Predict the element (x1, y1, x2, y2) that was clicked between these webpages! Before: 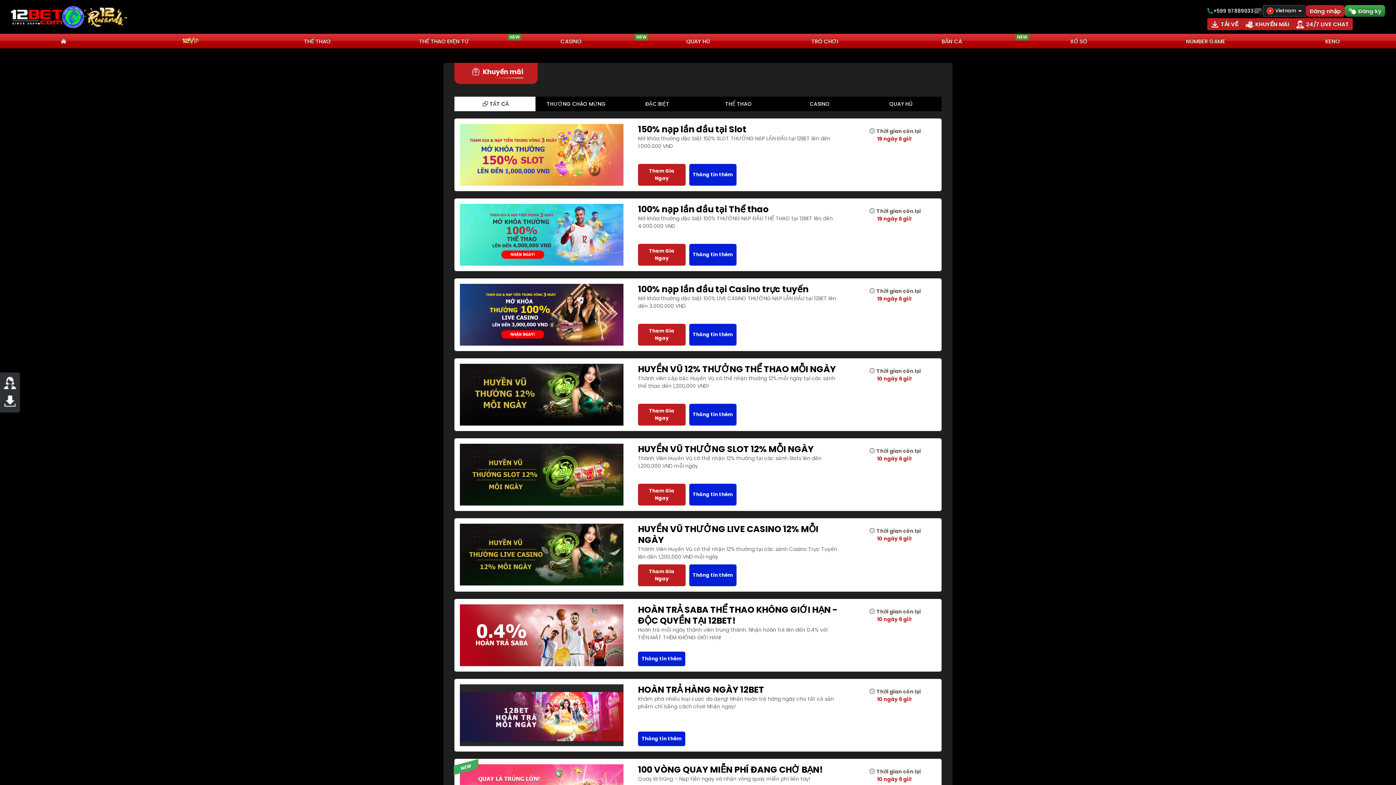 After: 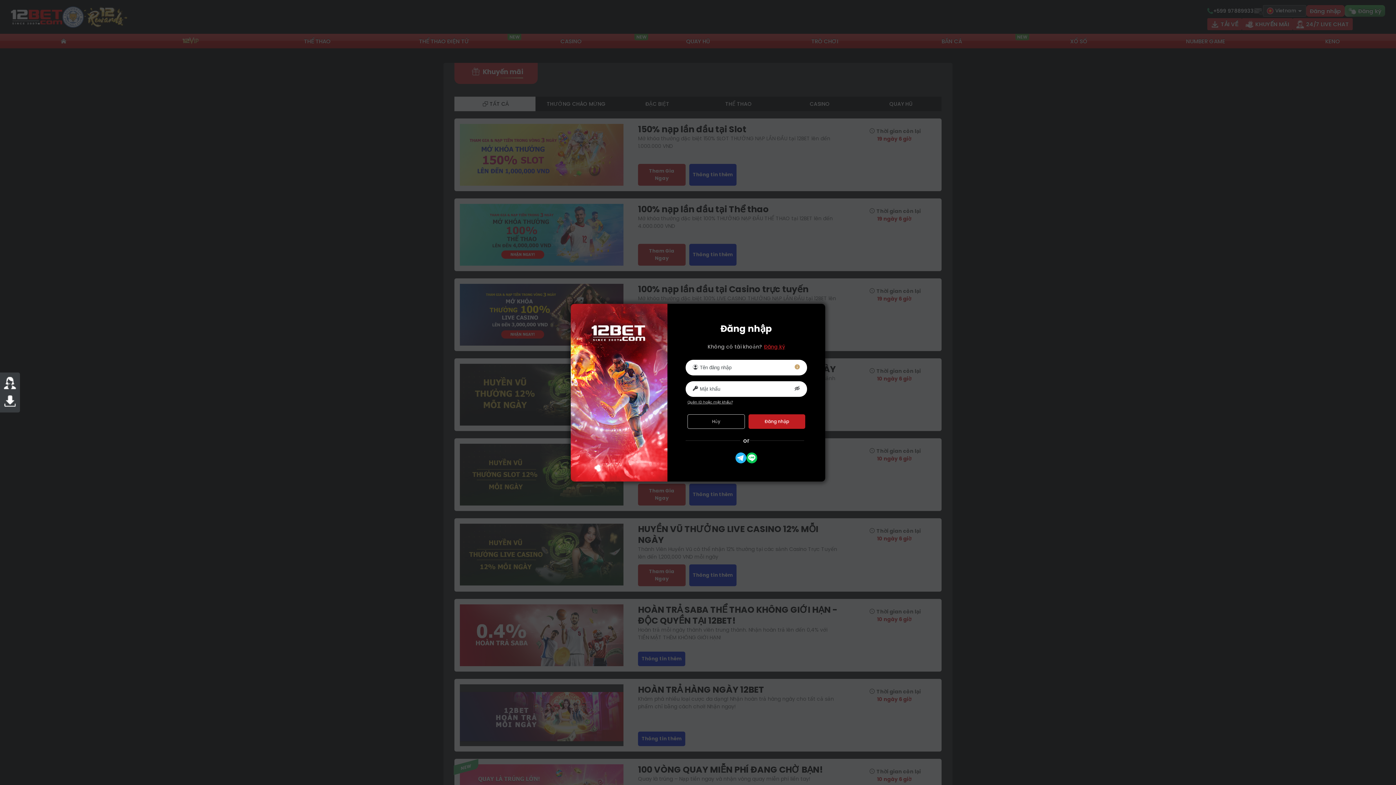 Action: bbox: (638, 564, 685, 586) label: Tham Gia Ngay